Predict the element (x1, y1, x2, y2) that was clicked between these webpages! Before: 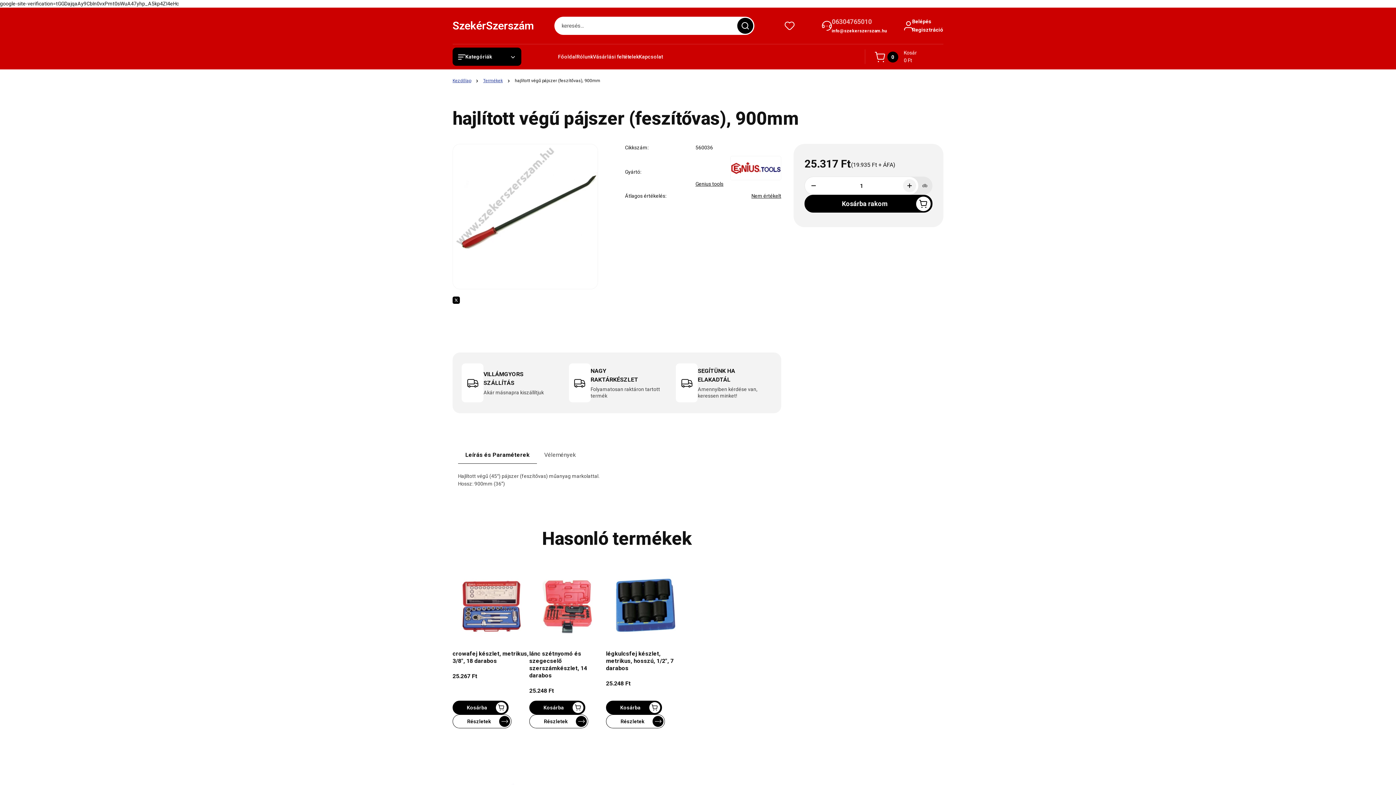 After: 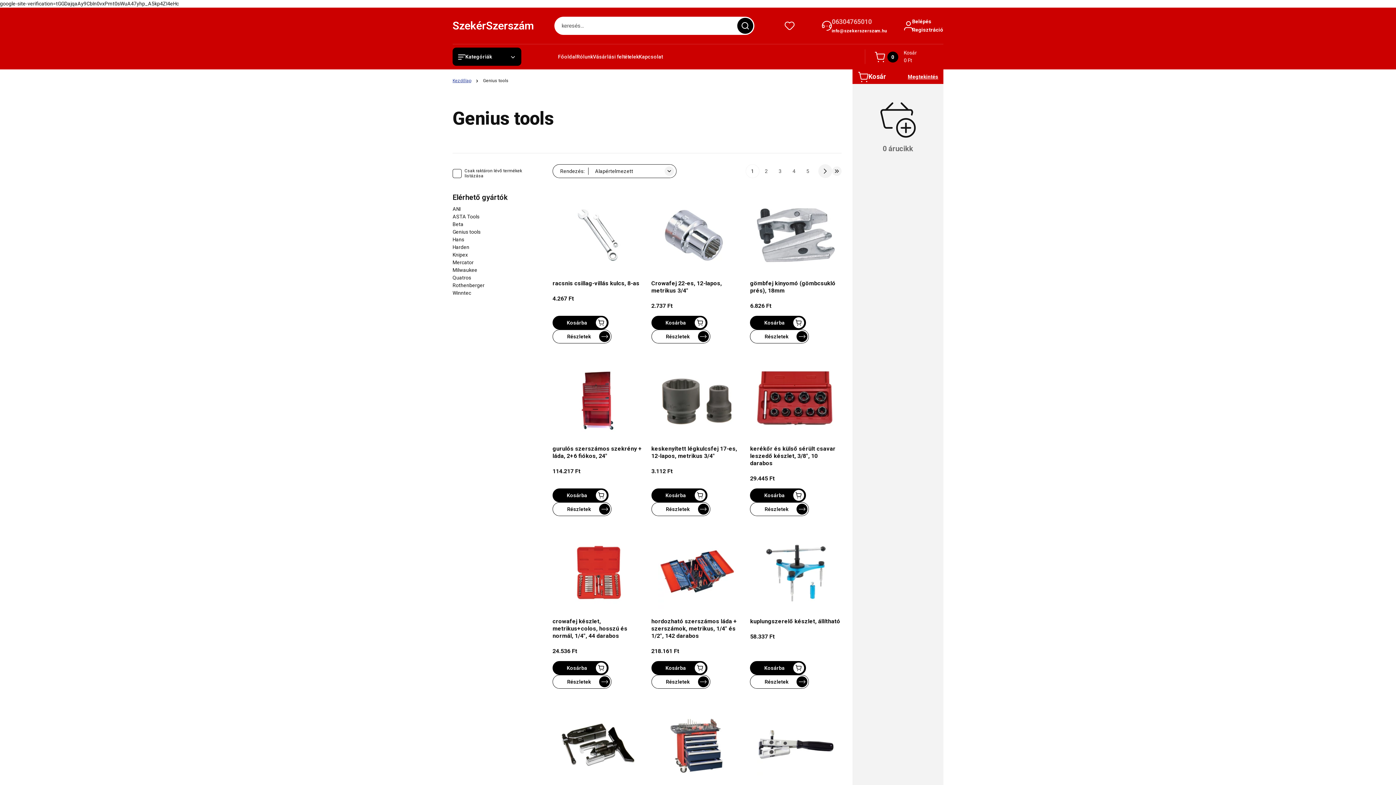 Action: bbox: (695, 156, 781, 188) label: Genius tools